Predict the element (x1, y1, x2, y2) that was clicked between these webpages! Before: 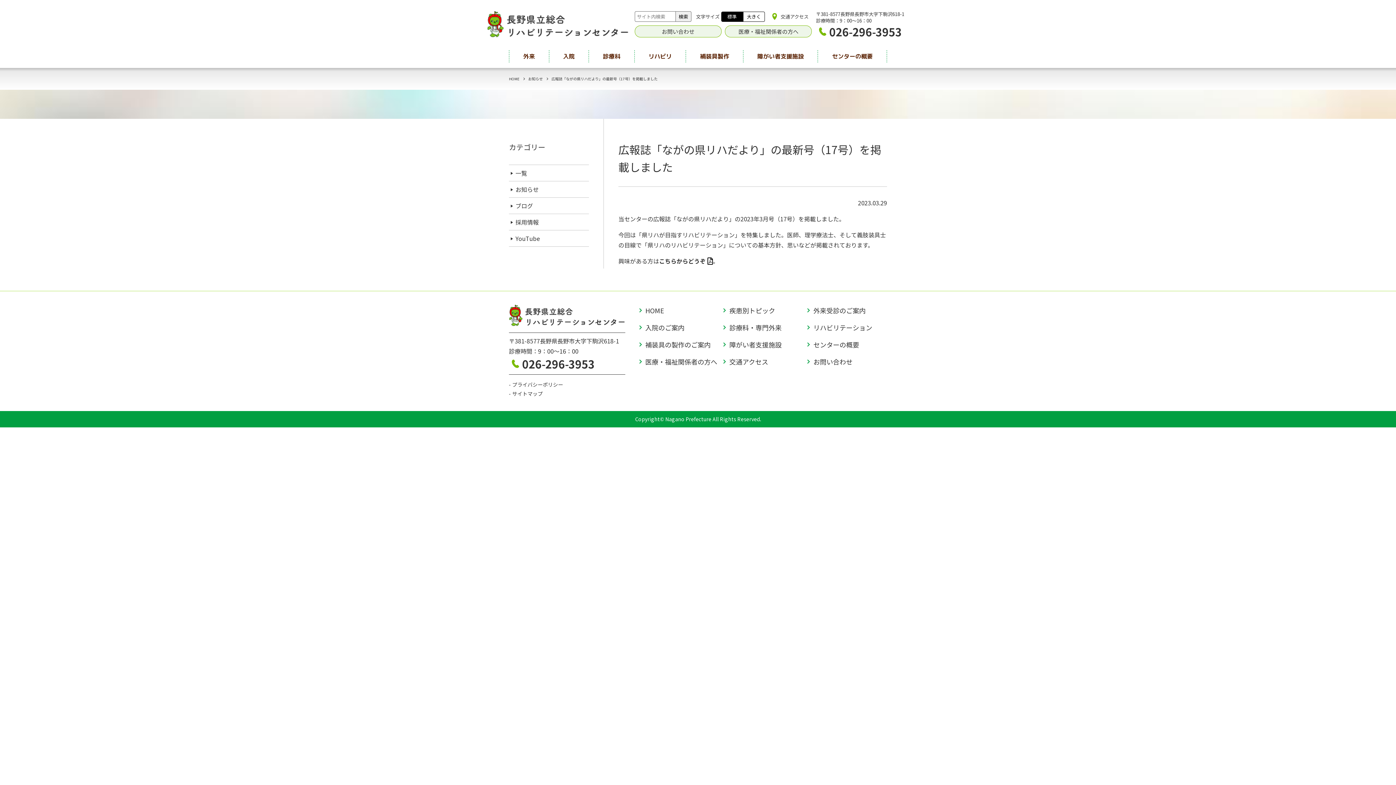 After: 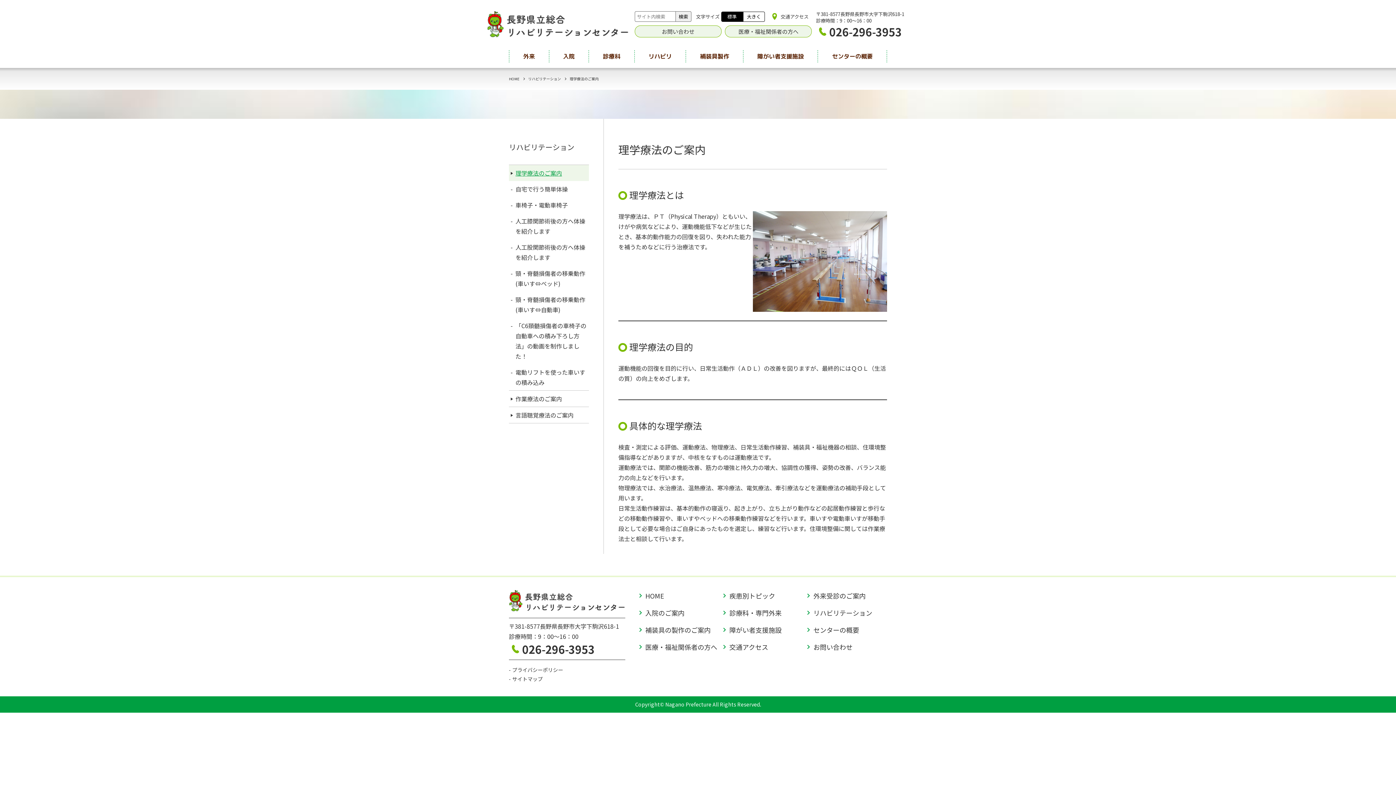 Action: label: リハビリテーション bbox: (808, 321, 887, 333)